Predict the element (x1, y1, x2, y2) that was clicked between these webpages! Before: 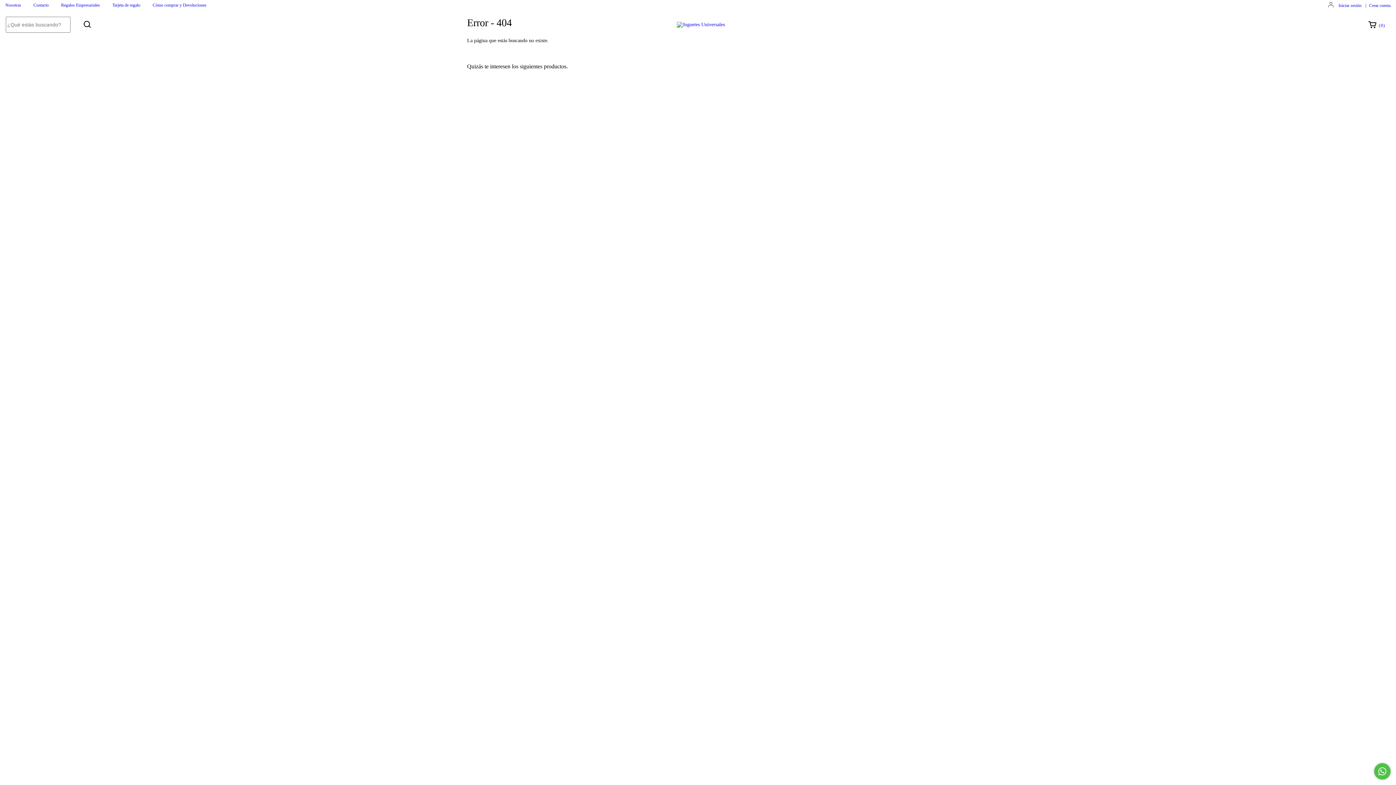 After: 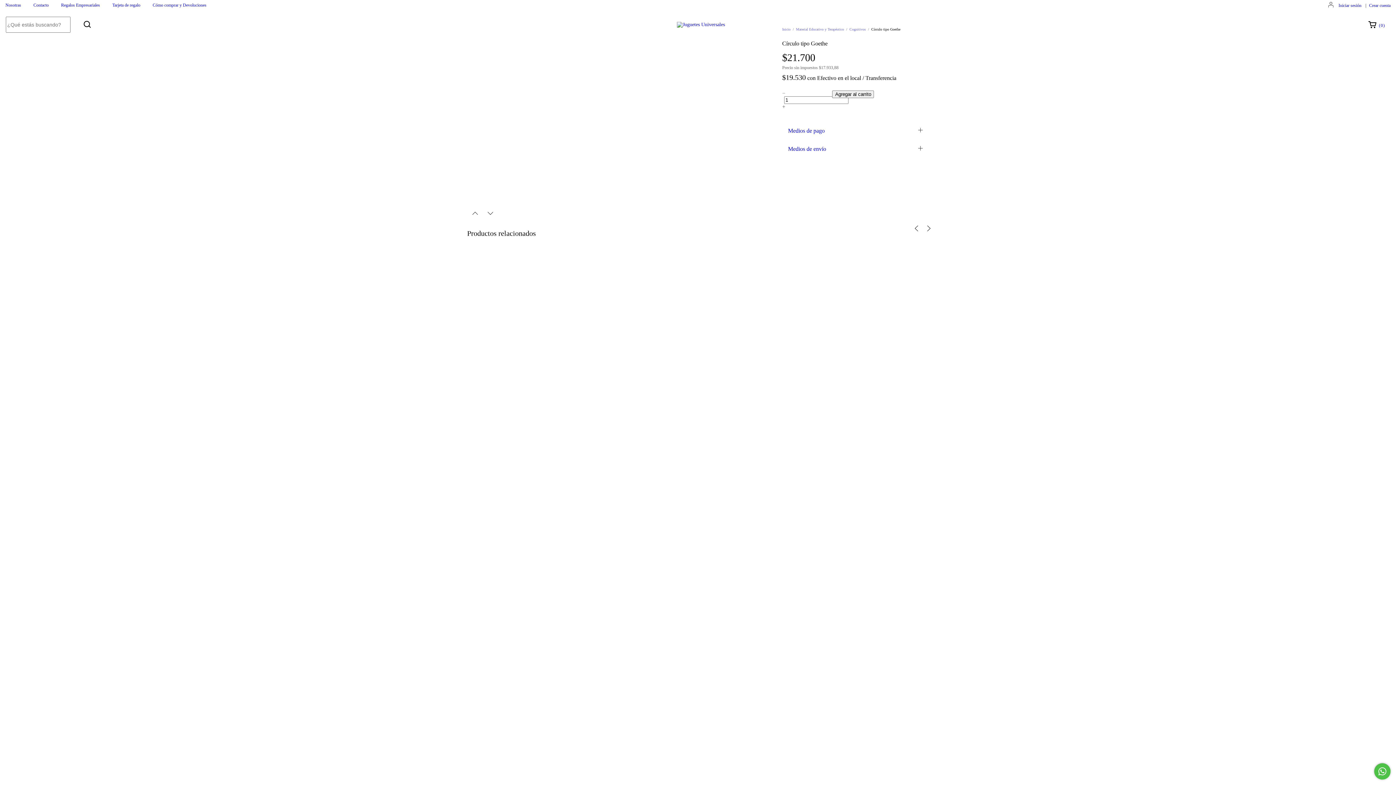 Action: bbox: (658, 181, 737, 209) label: Círculo tipo Goethe